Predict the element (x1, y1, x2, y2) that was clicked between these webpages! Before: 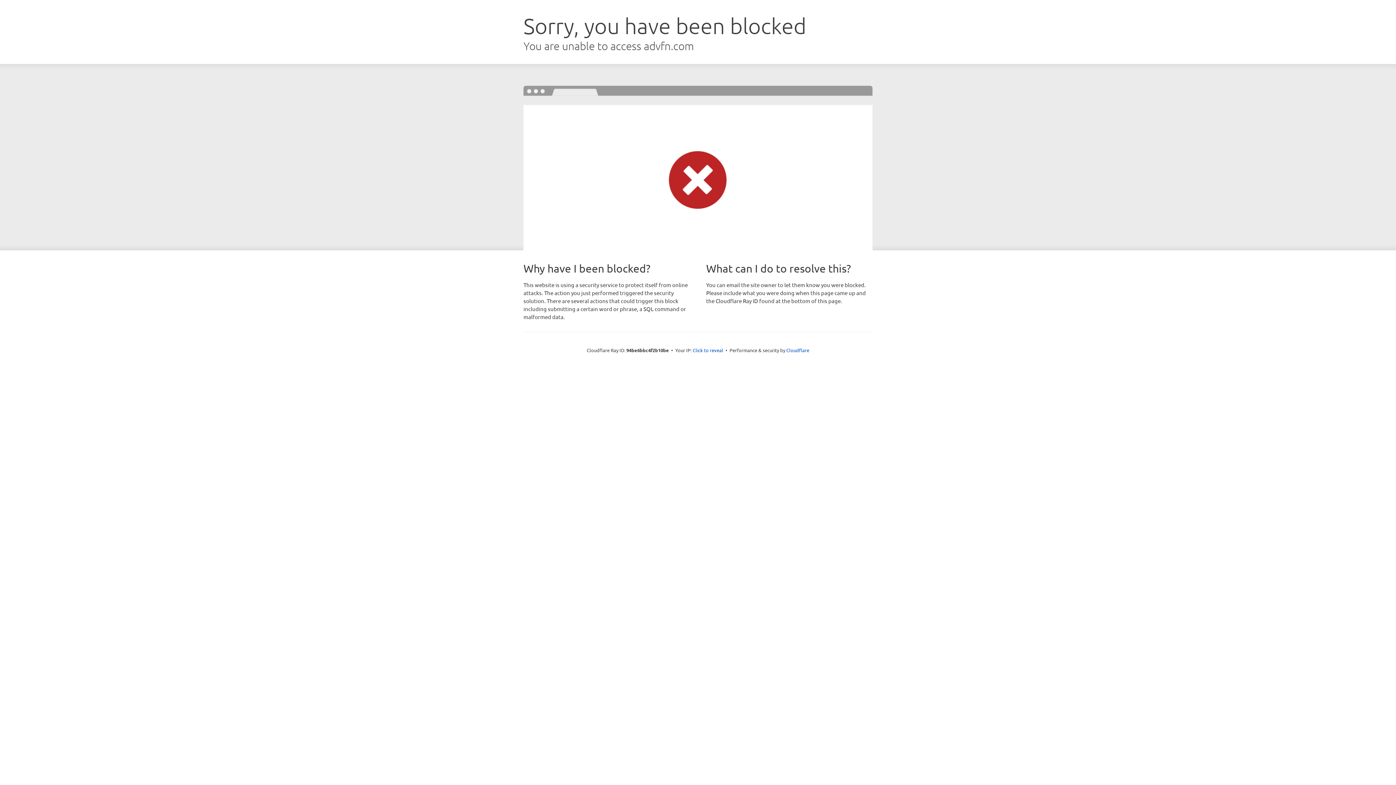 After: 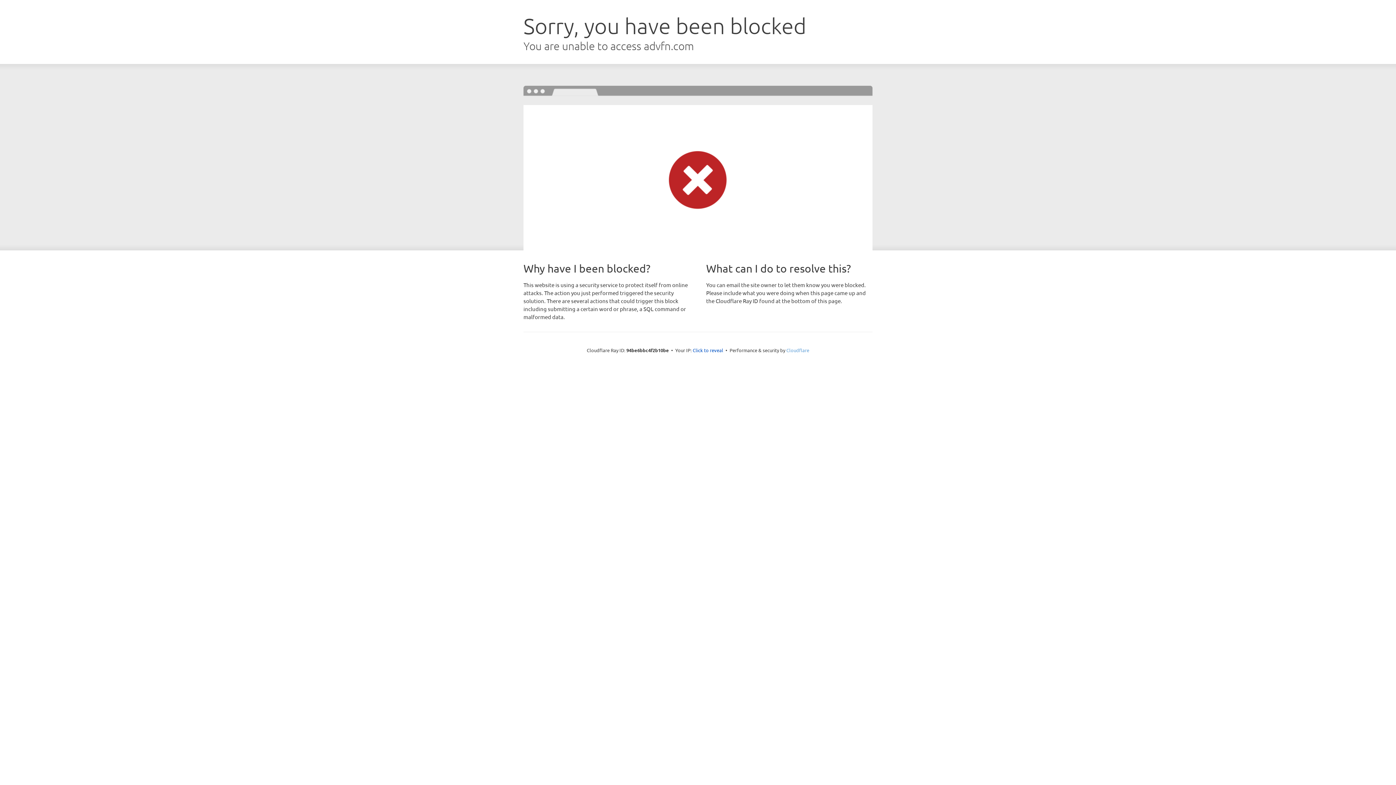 Action: label: Cloudflare bbox: (786, 347, 809, 353)